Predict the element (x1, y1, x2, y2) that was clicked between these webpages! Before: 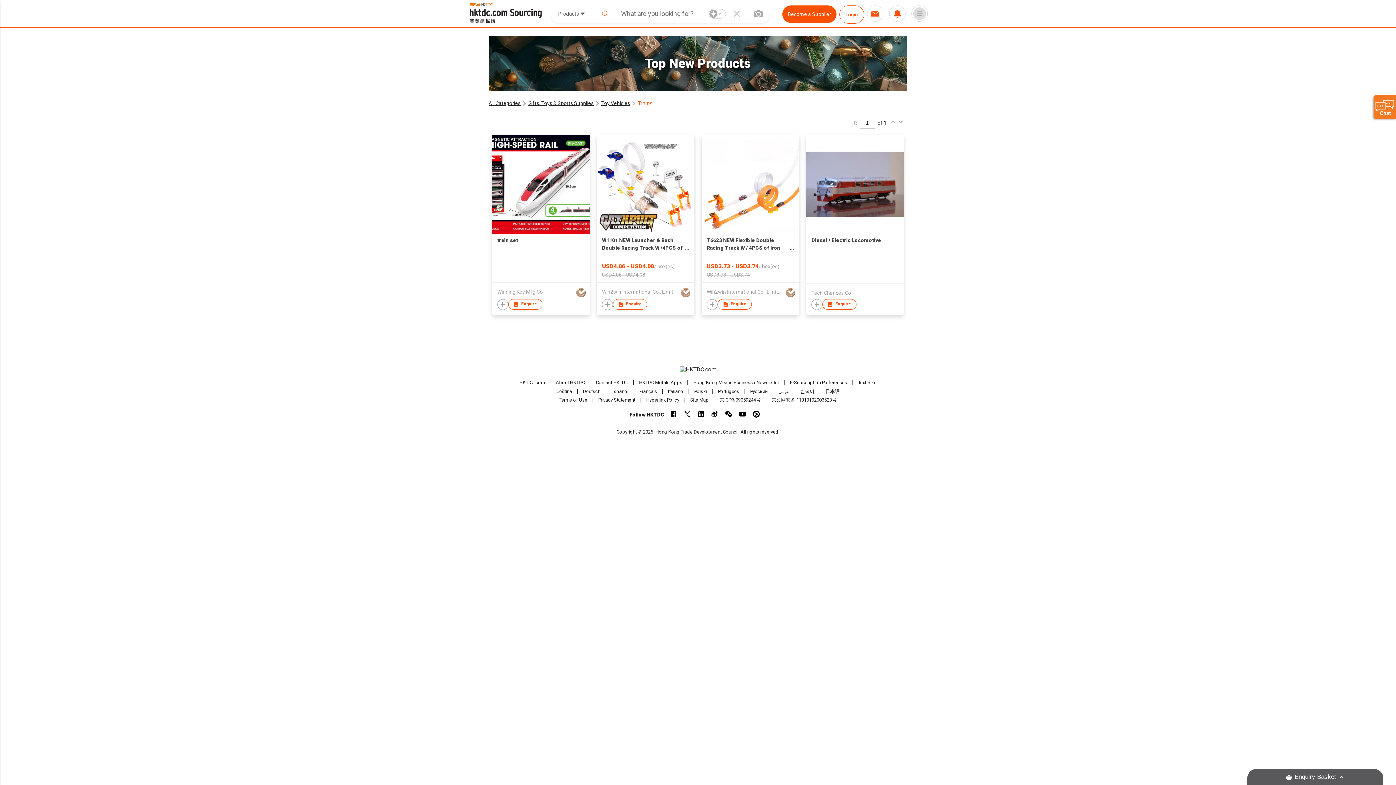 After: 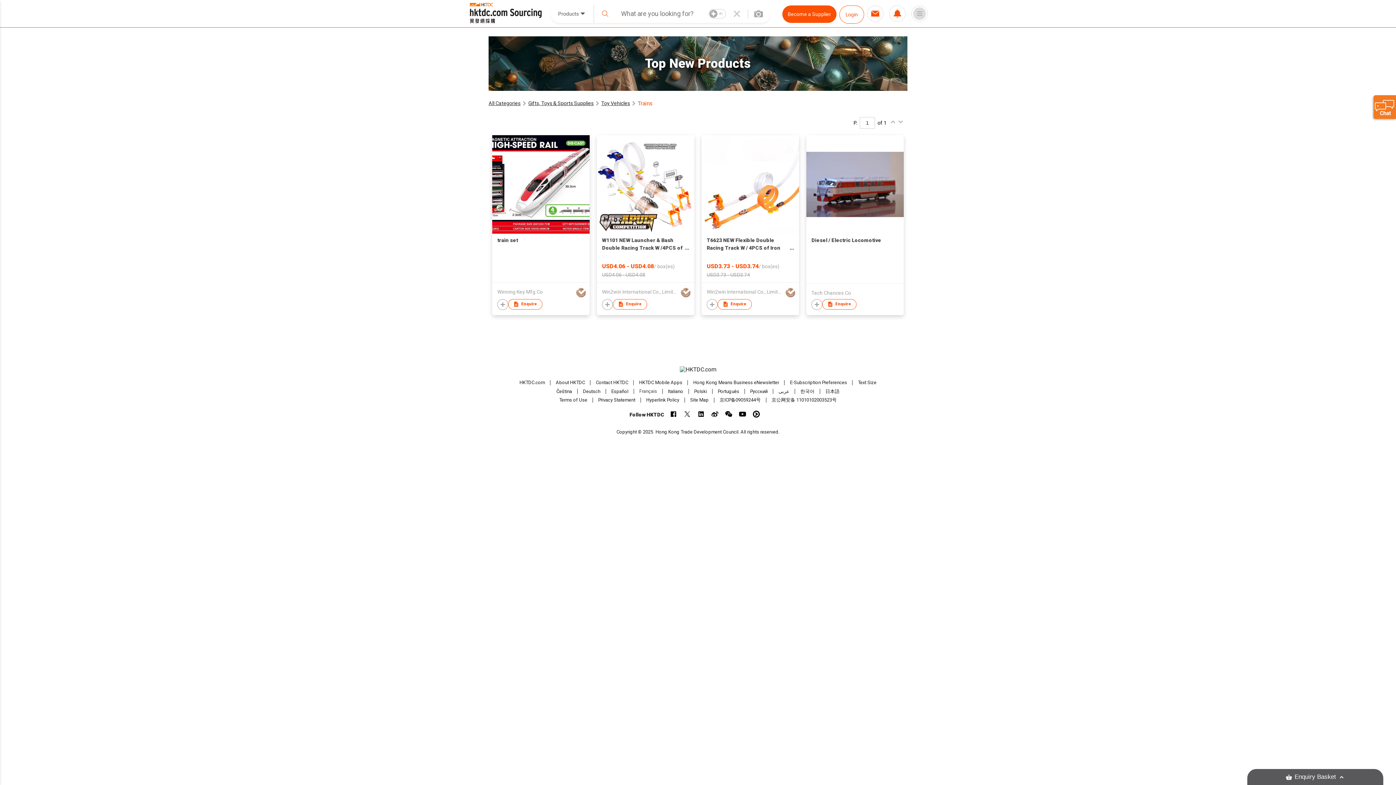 Action: bbox: (639, 388, 657, 394) label: Français